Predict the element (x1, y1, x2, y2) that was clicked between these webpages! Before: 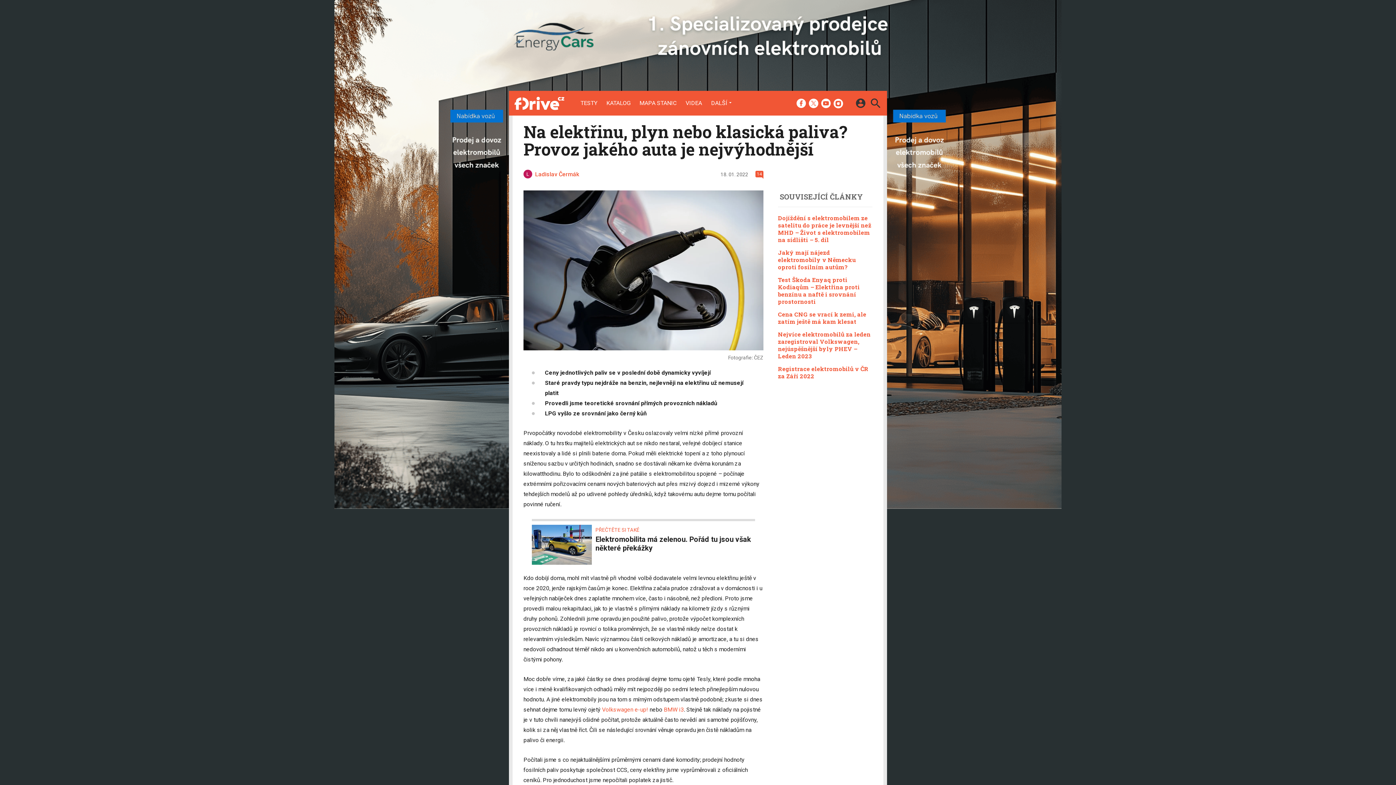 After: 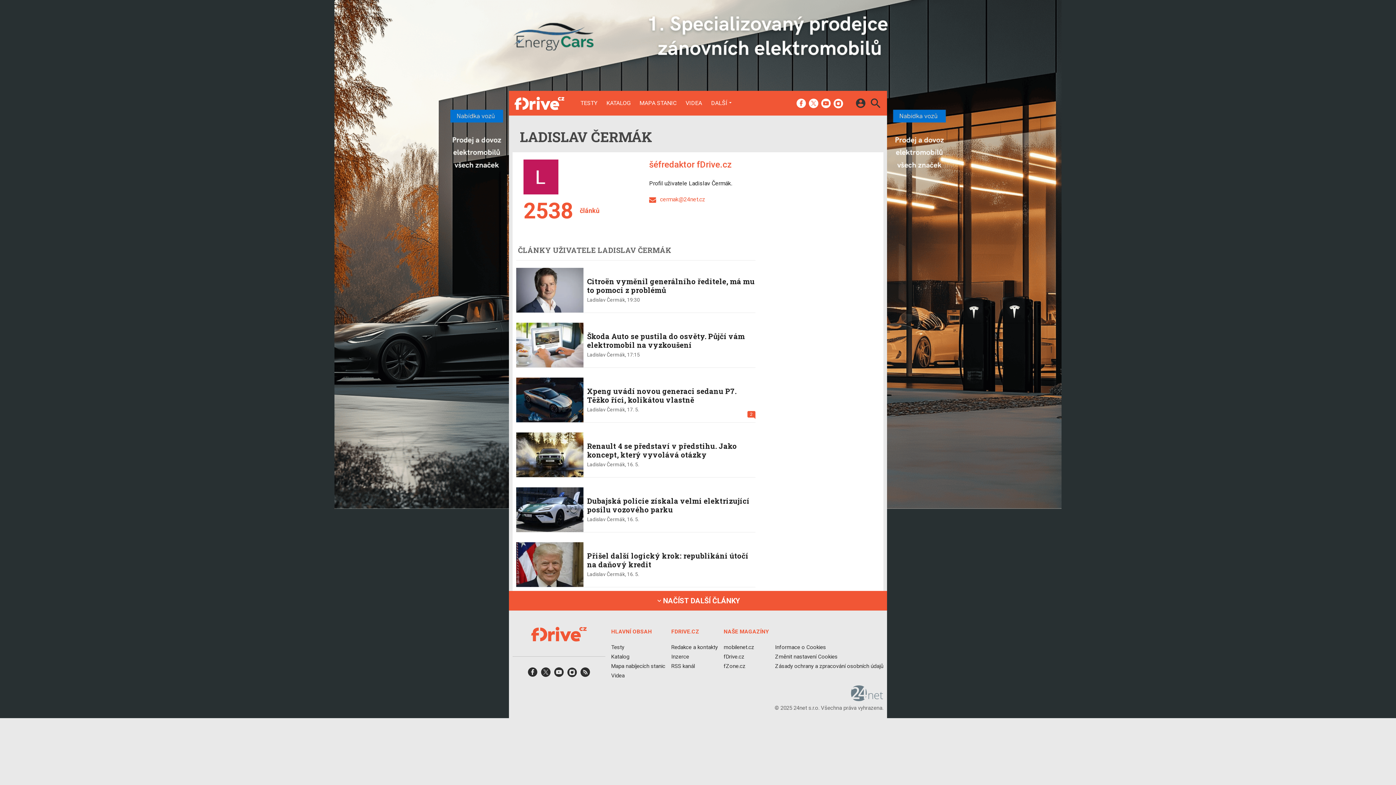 Action: label: Ladislav Čermák bbox: (523, 170, 579, 177)